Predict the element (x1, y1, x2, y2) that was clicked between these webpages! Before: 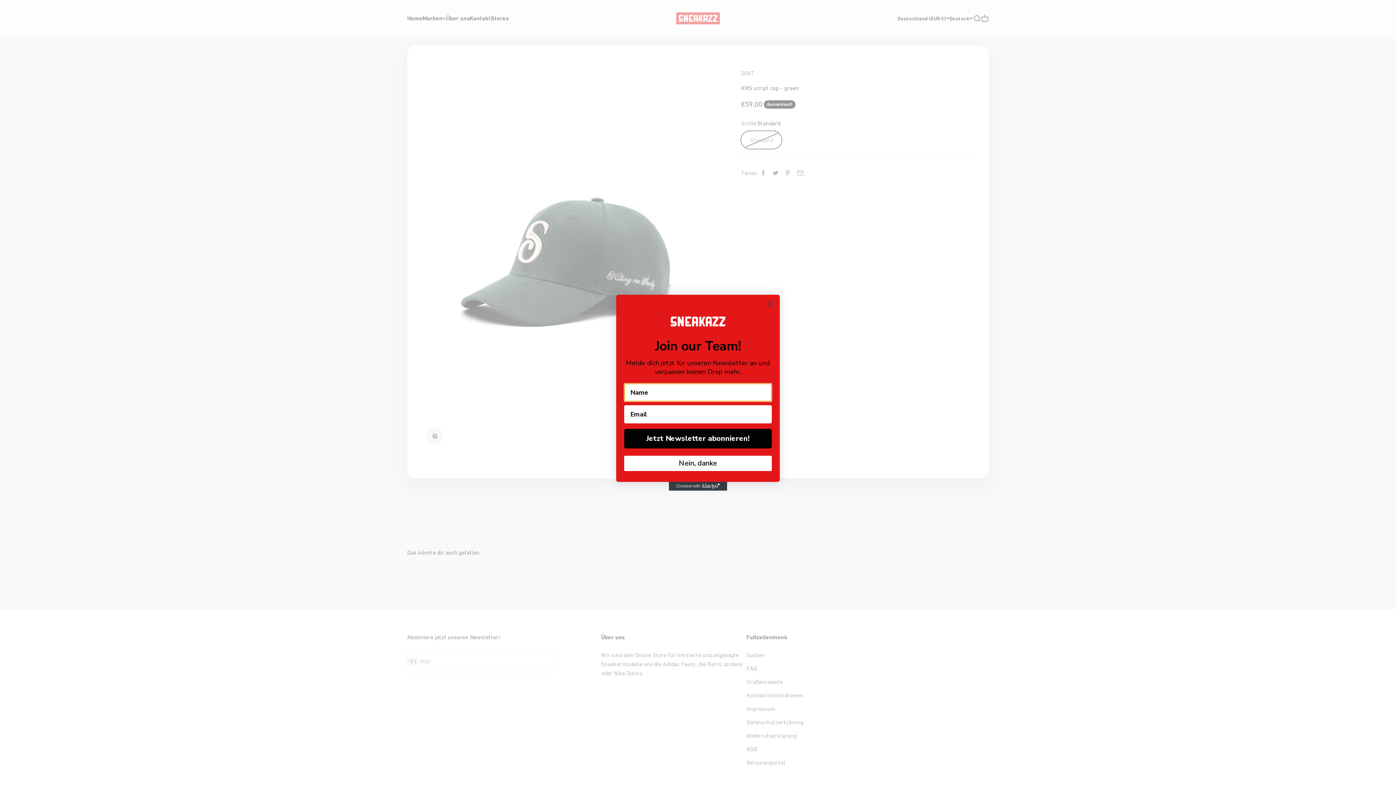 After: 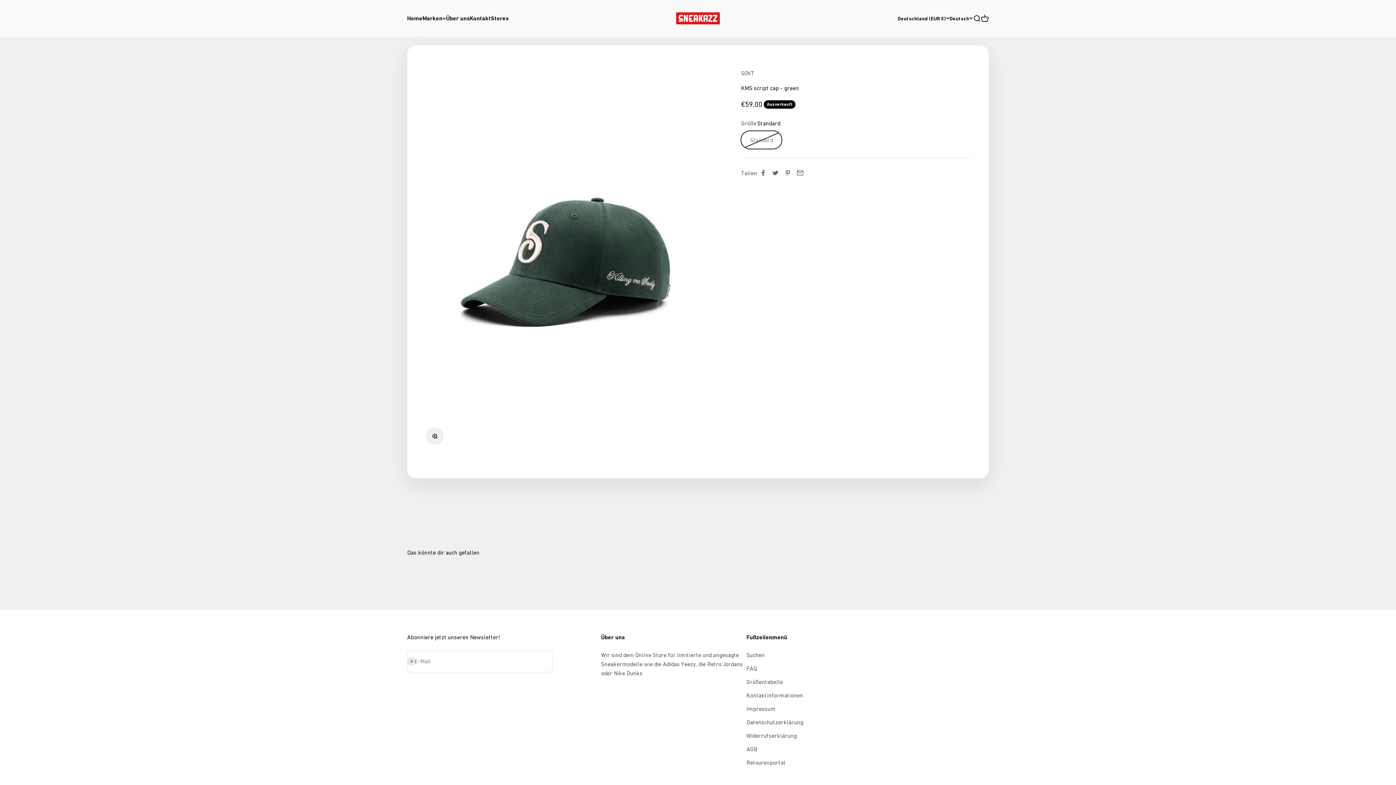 Action: bbox: (764, 297, 777, 310) label: Close dialog